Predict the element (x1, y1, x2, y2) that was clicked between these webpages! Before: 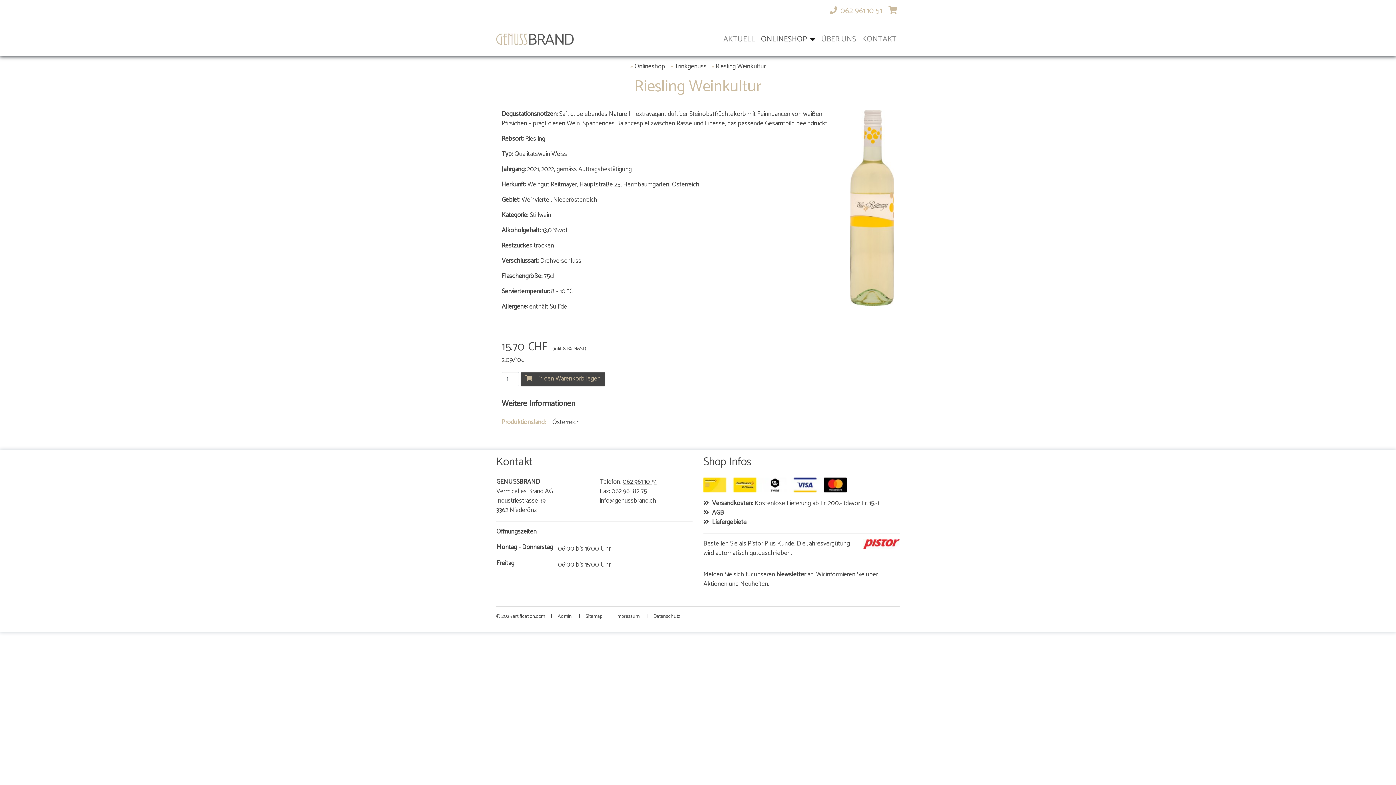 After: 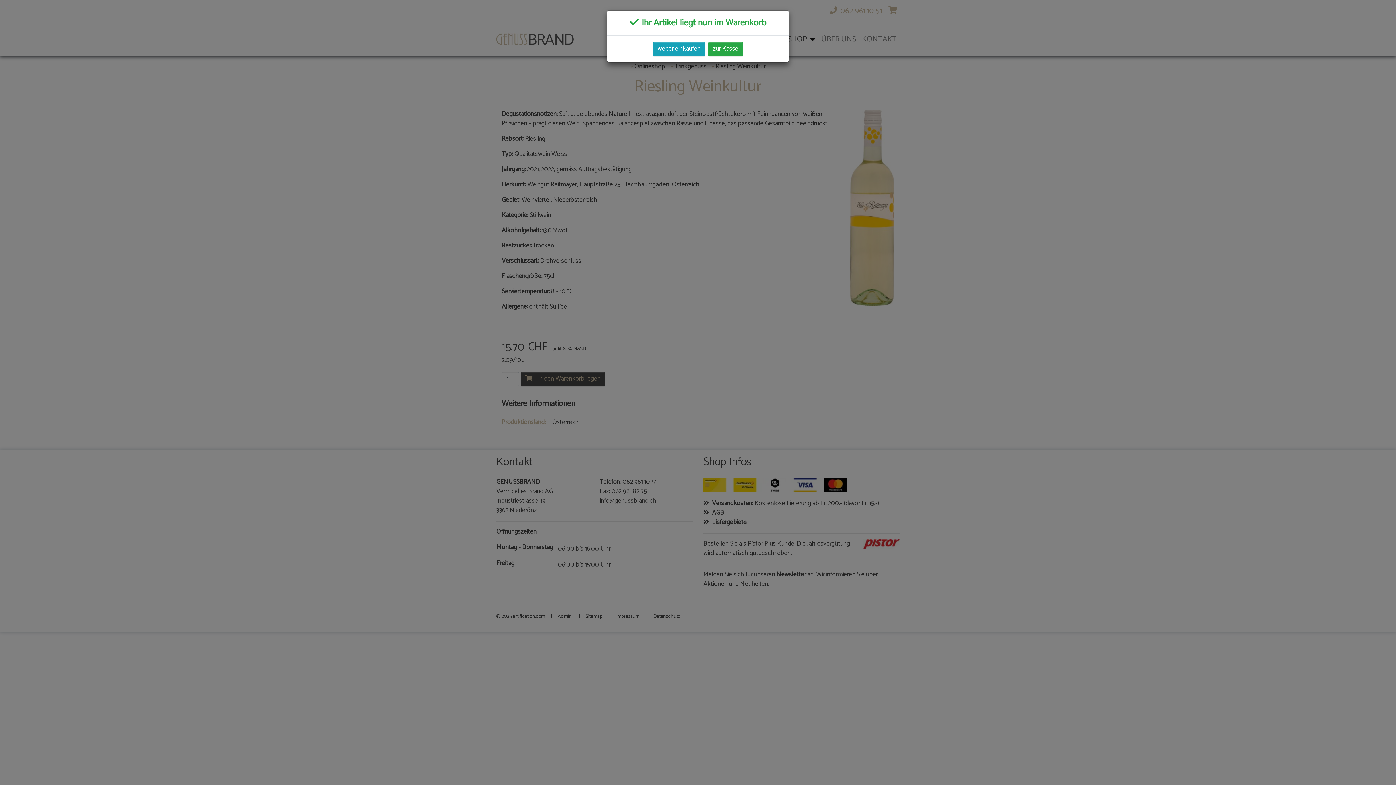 Action: bbox: (520, 371, 605, 386) label: in den Warenkorb legen